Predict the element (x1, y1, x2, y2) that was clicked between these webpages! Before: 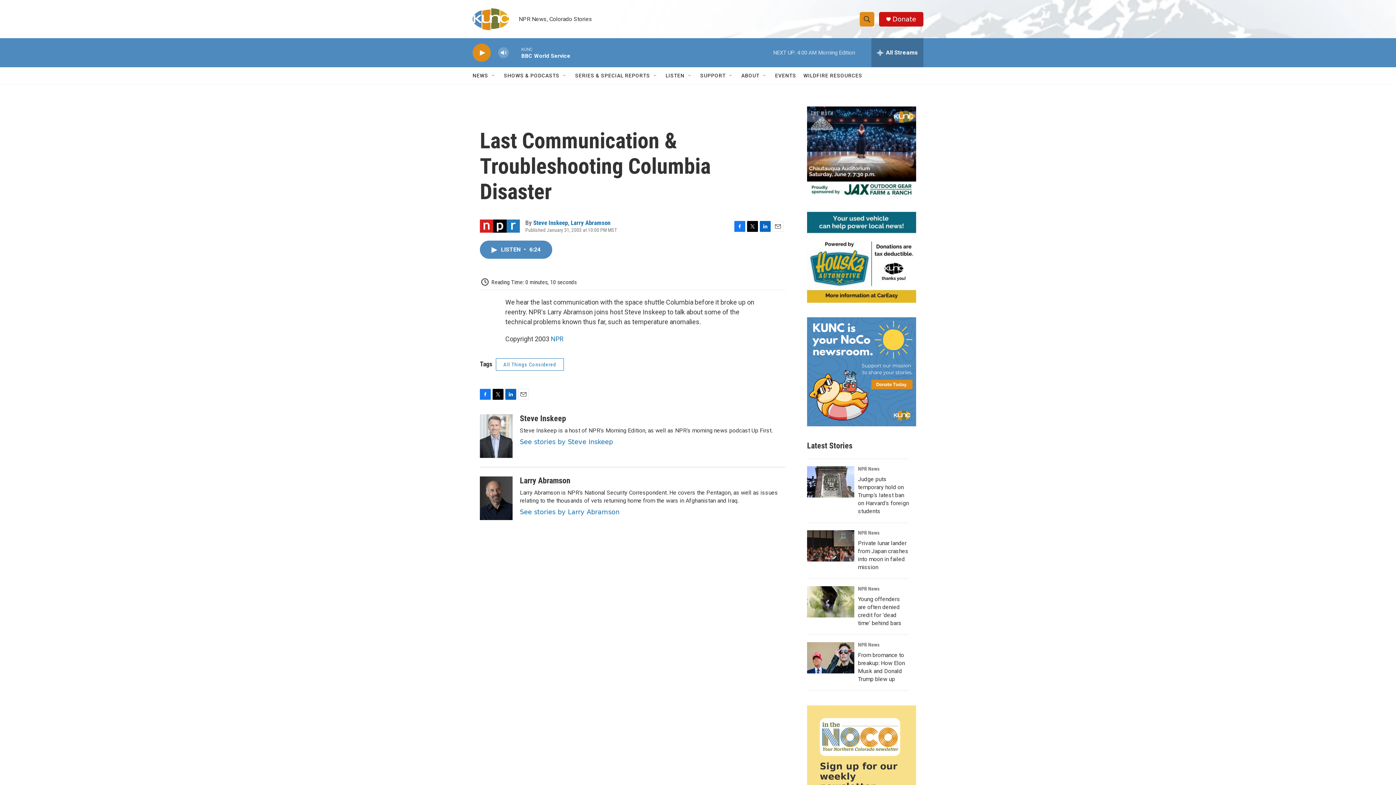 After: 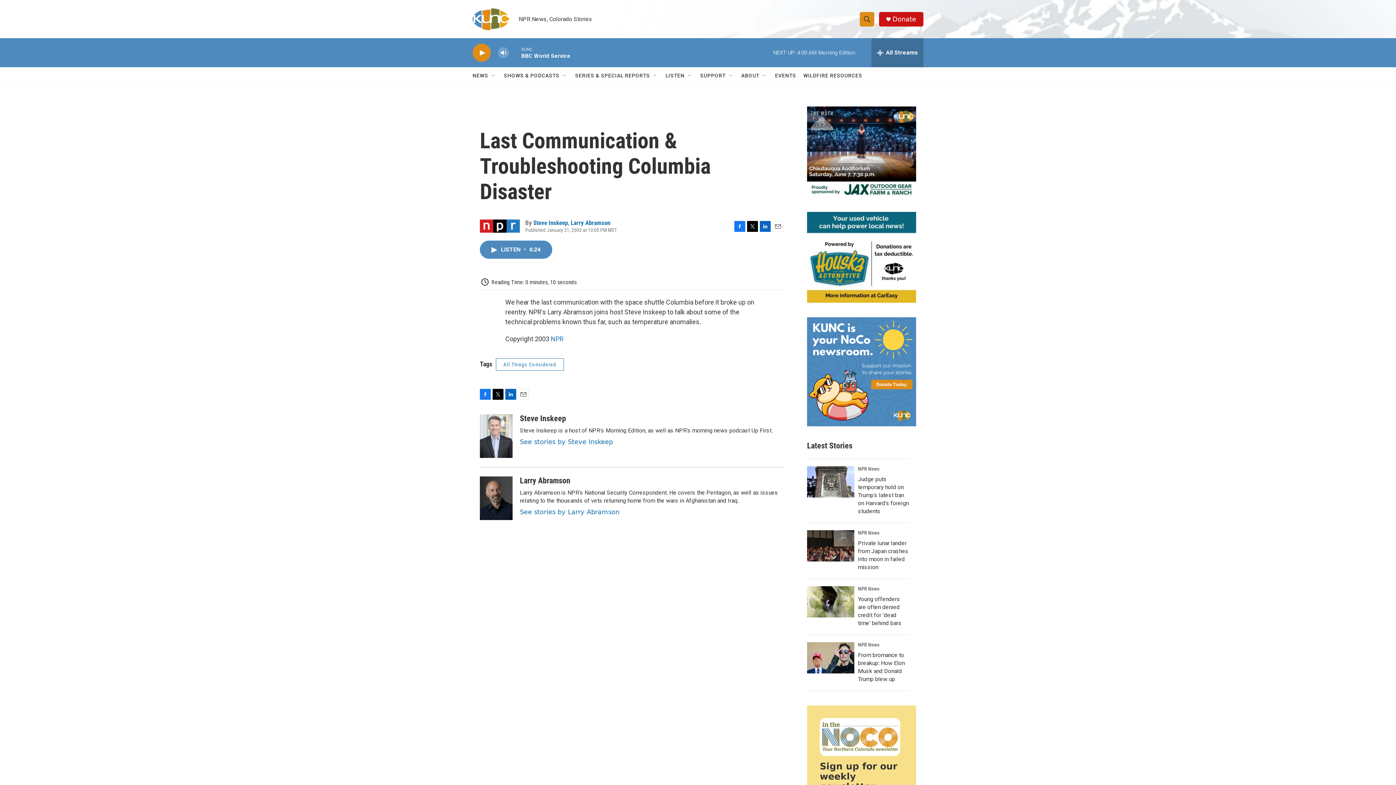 Action: bbox: (892, 15, 916, 22) label: Donate